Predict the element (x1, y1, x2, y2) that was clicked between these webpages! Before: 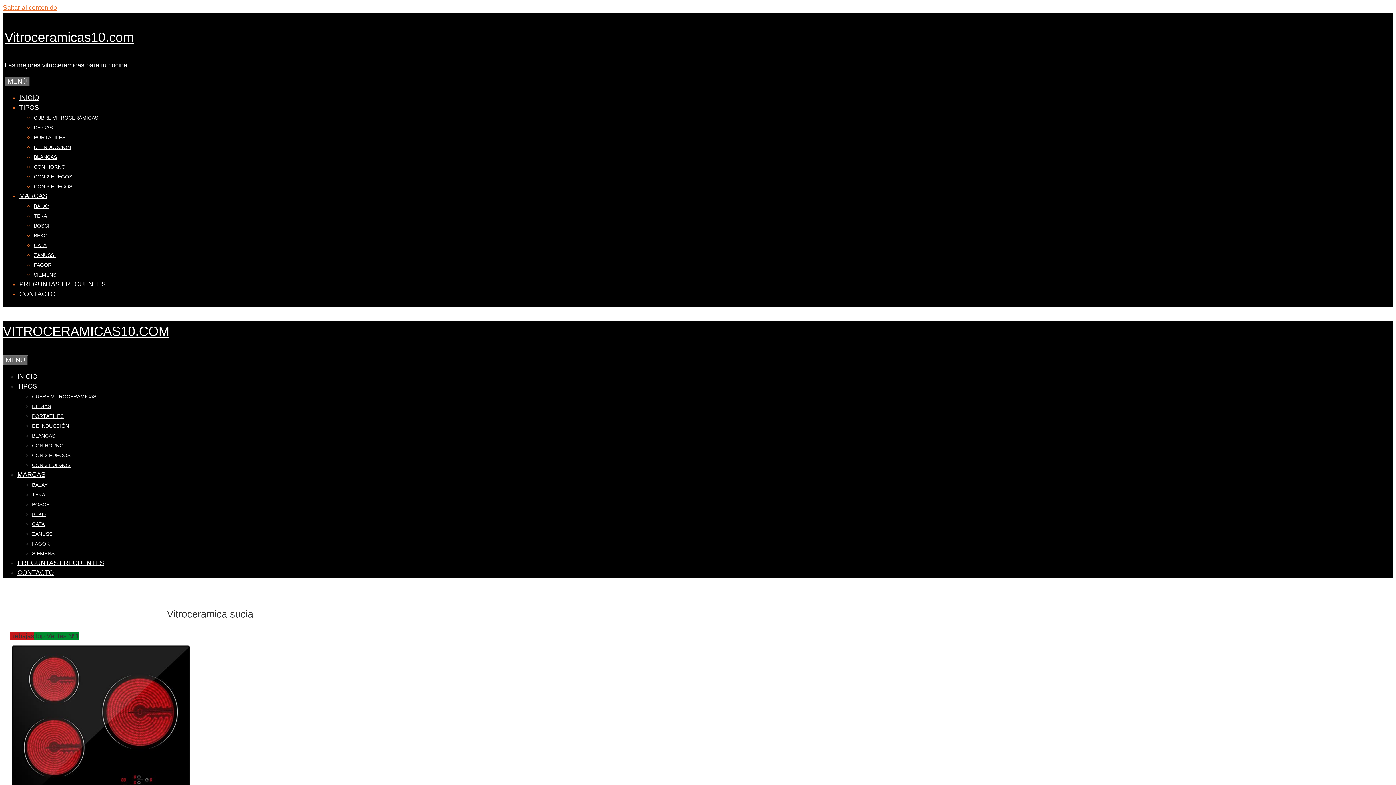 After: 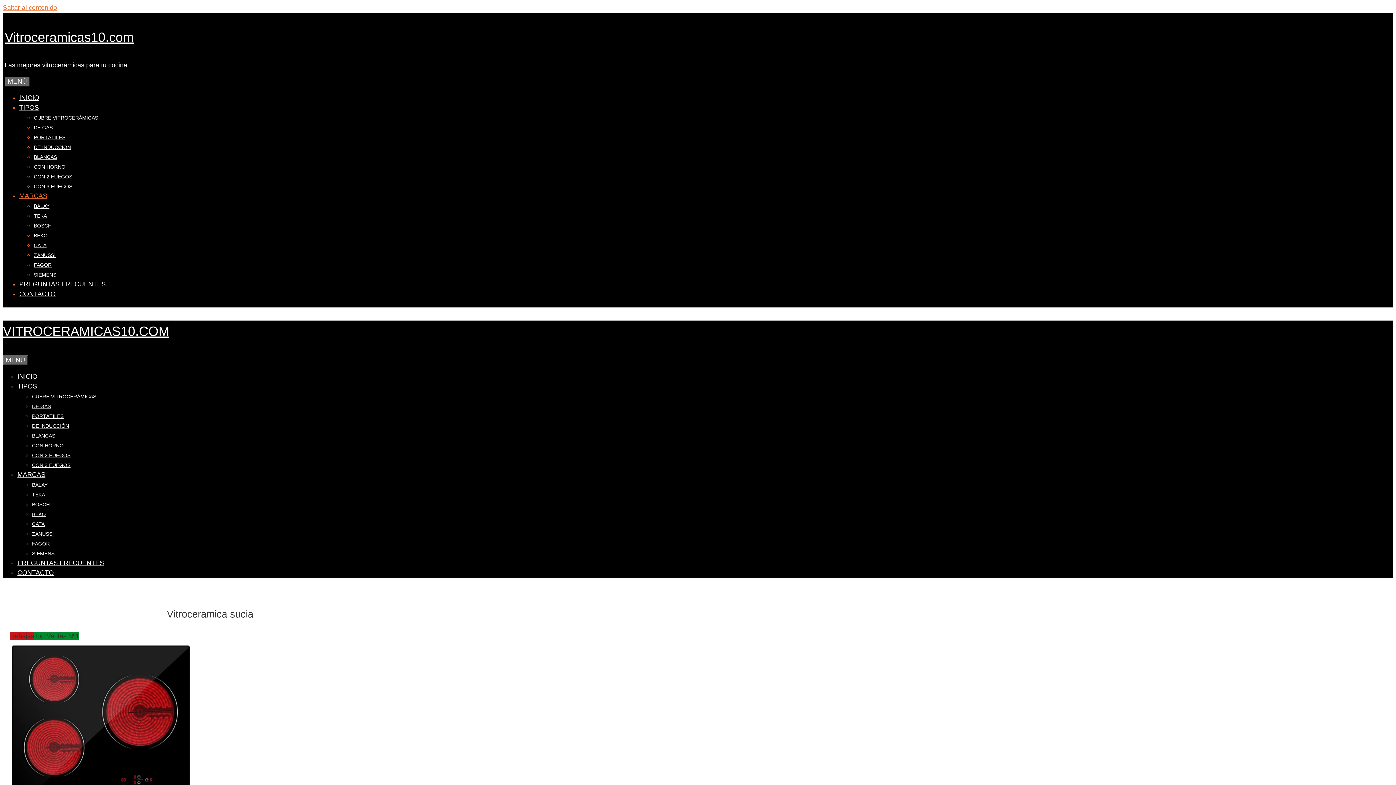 Action: label: MARCAS bbox: (19, 192, 47, 199)